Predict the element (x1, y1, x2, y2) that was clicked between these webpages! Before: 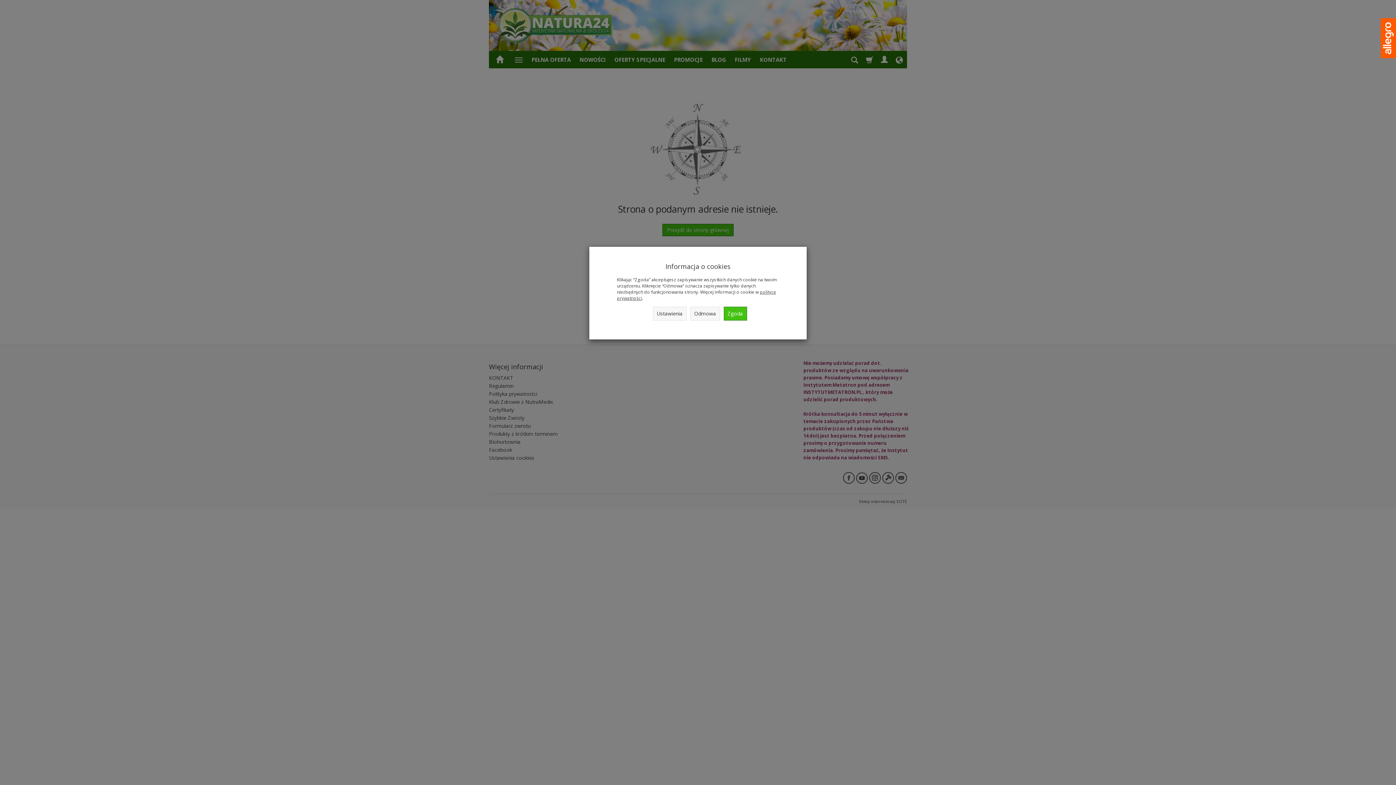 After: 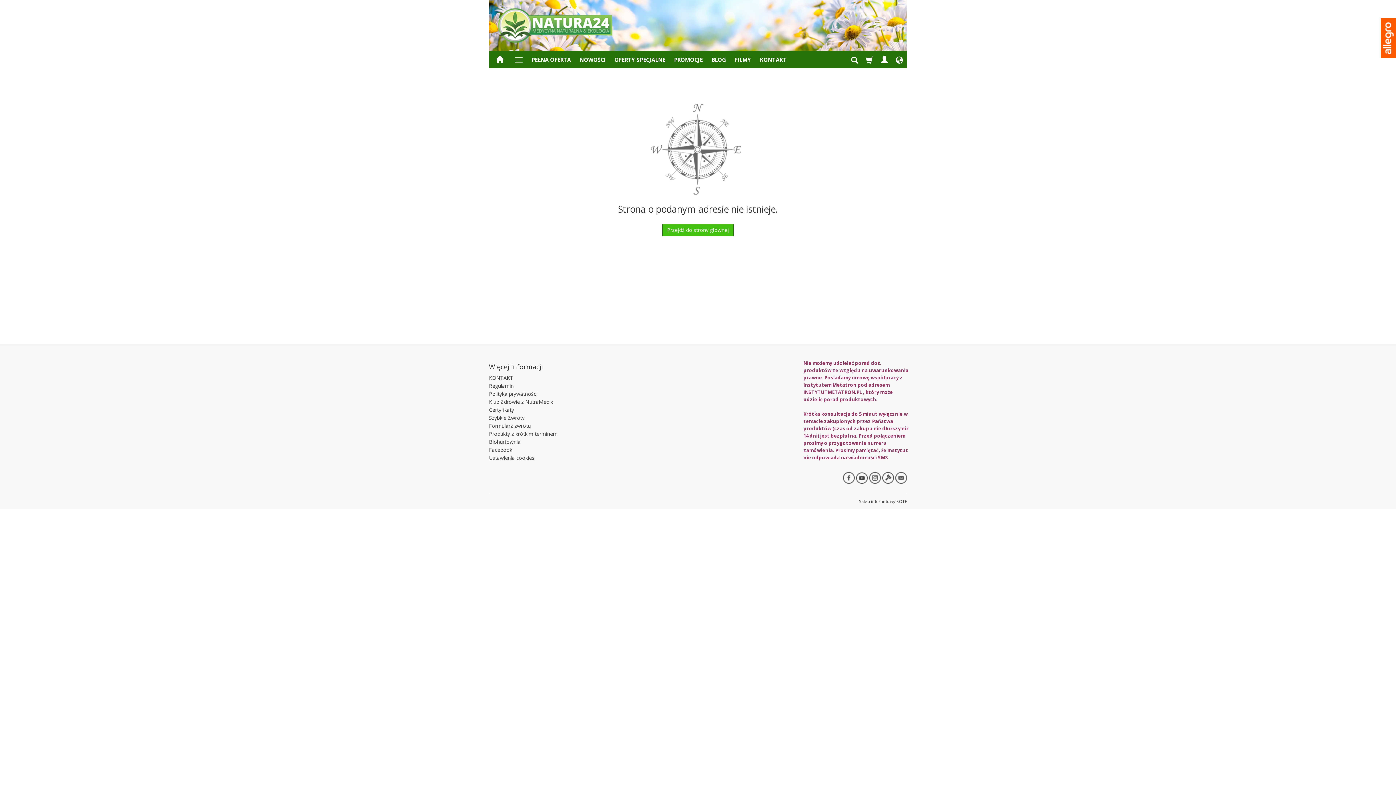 Action: label: Zgoda bbox: (723, 306, 747, 320)